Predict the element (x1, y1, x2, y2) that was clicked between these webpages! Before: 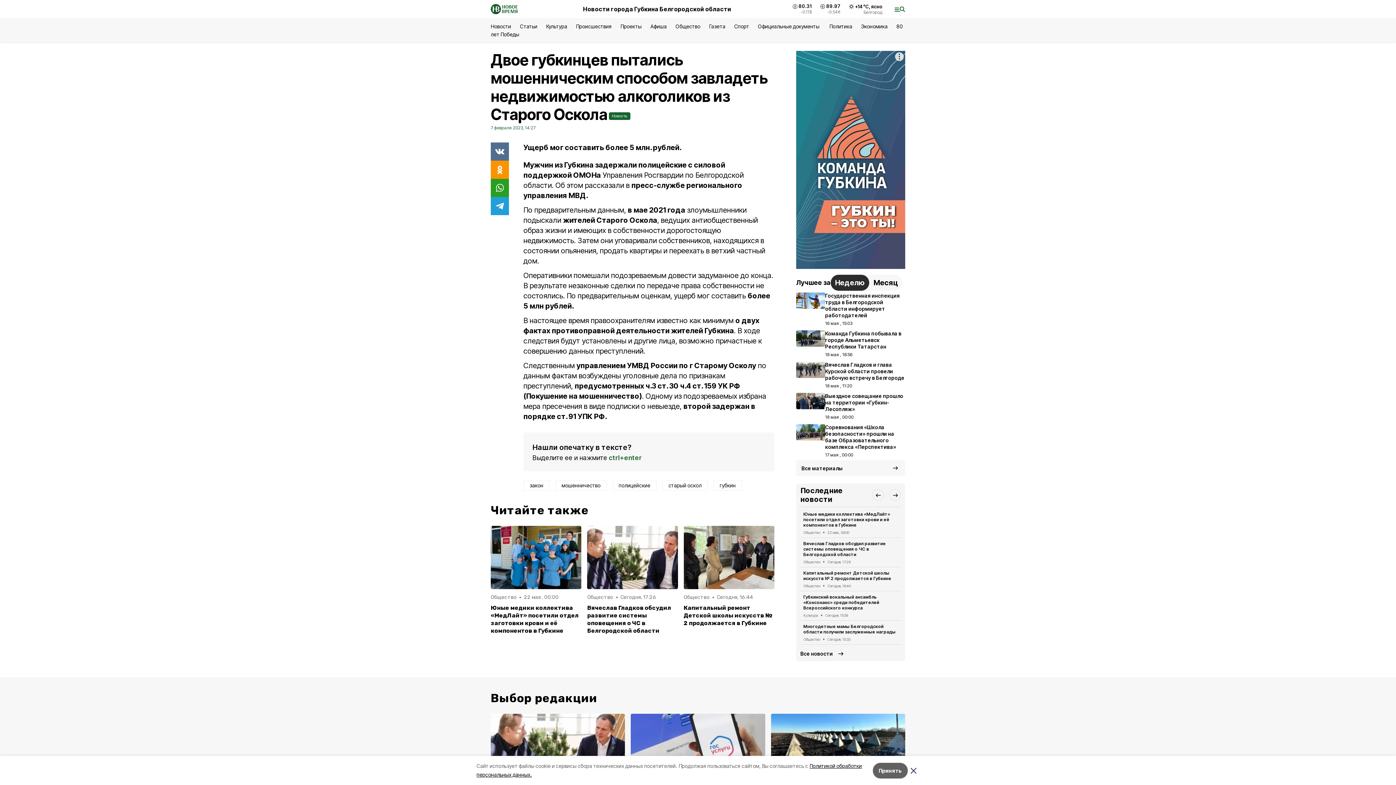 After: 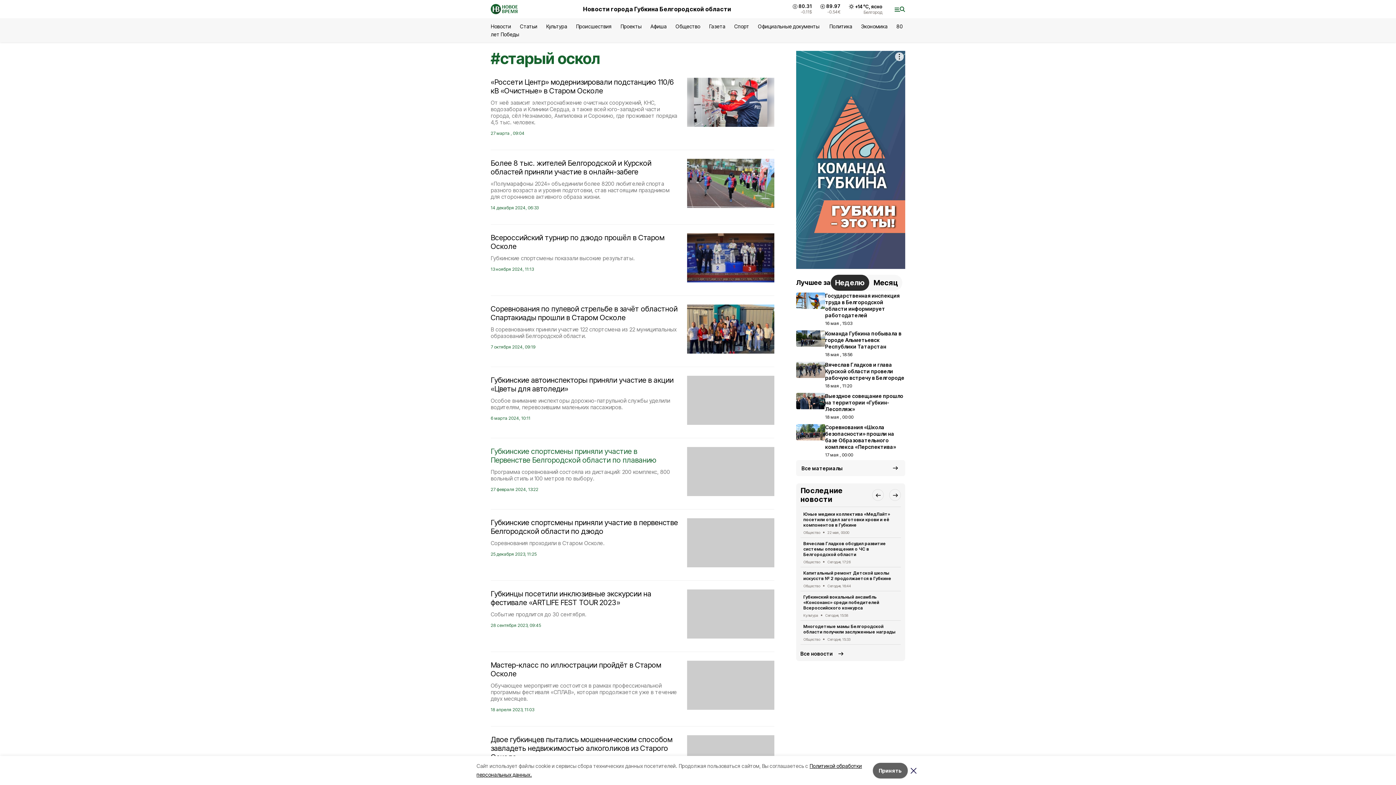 Action: label: старый оскол bbox: (662, 480, 708, 490)